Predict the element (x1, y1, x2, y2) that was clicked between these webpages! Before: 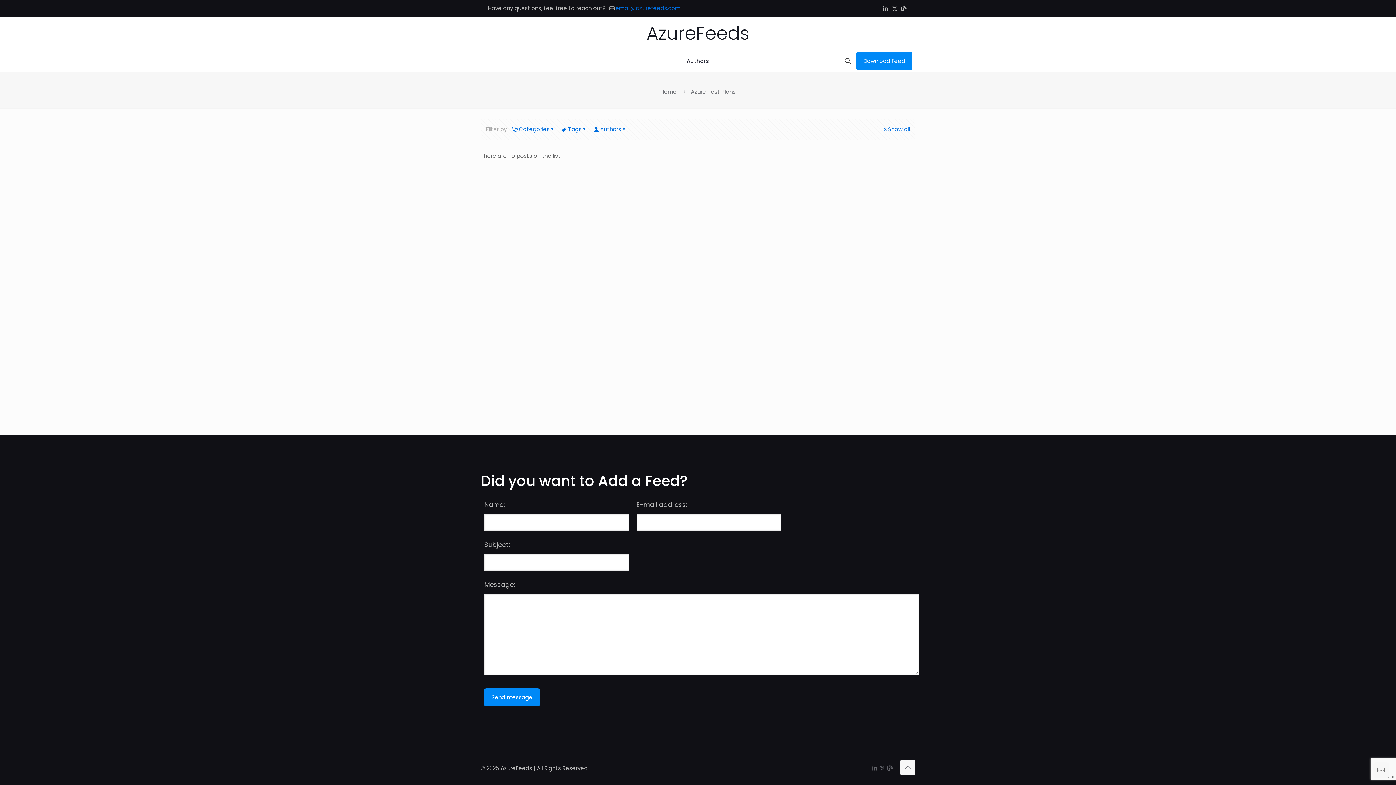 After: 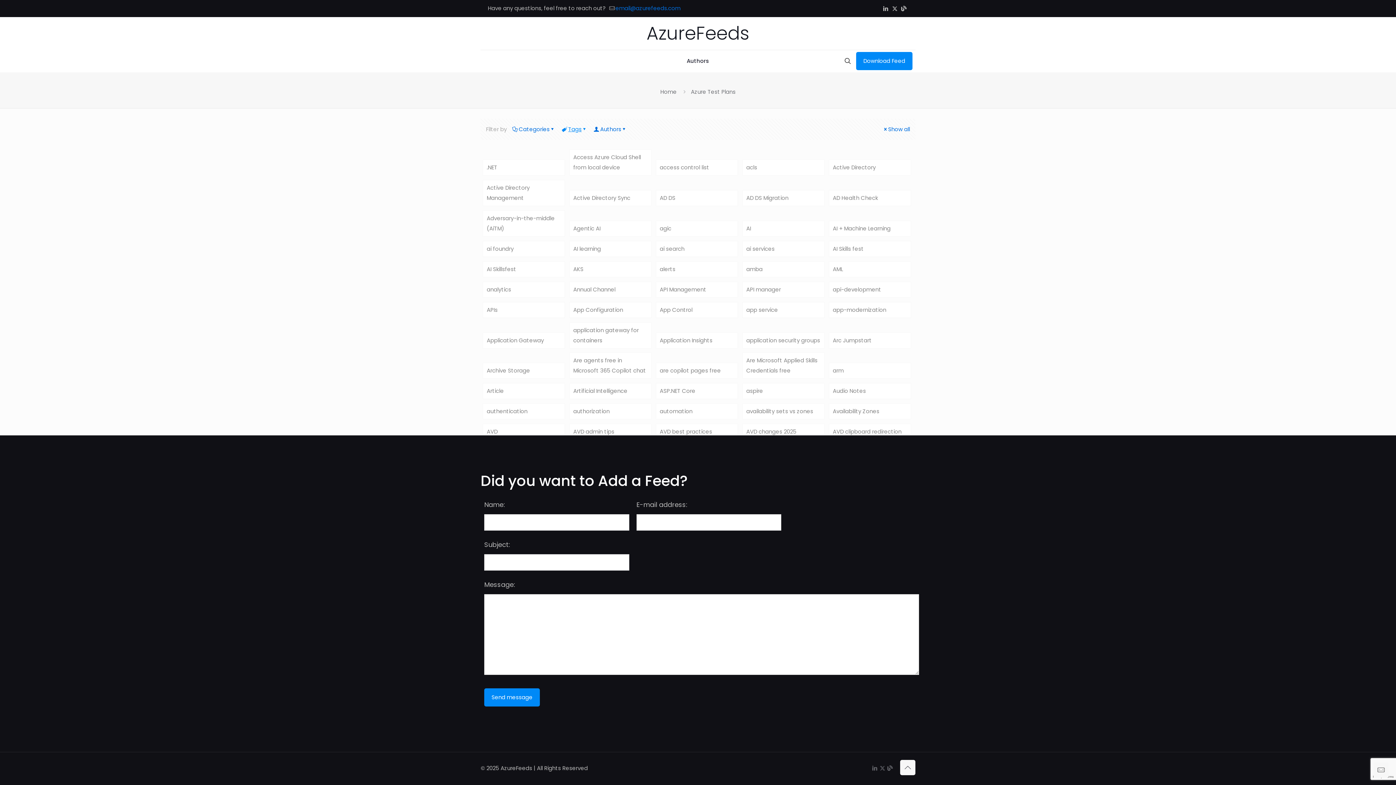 Action: bbox: (561, 125, 588, 133) label: Tags